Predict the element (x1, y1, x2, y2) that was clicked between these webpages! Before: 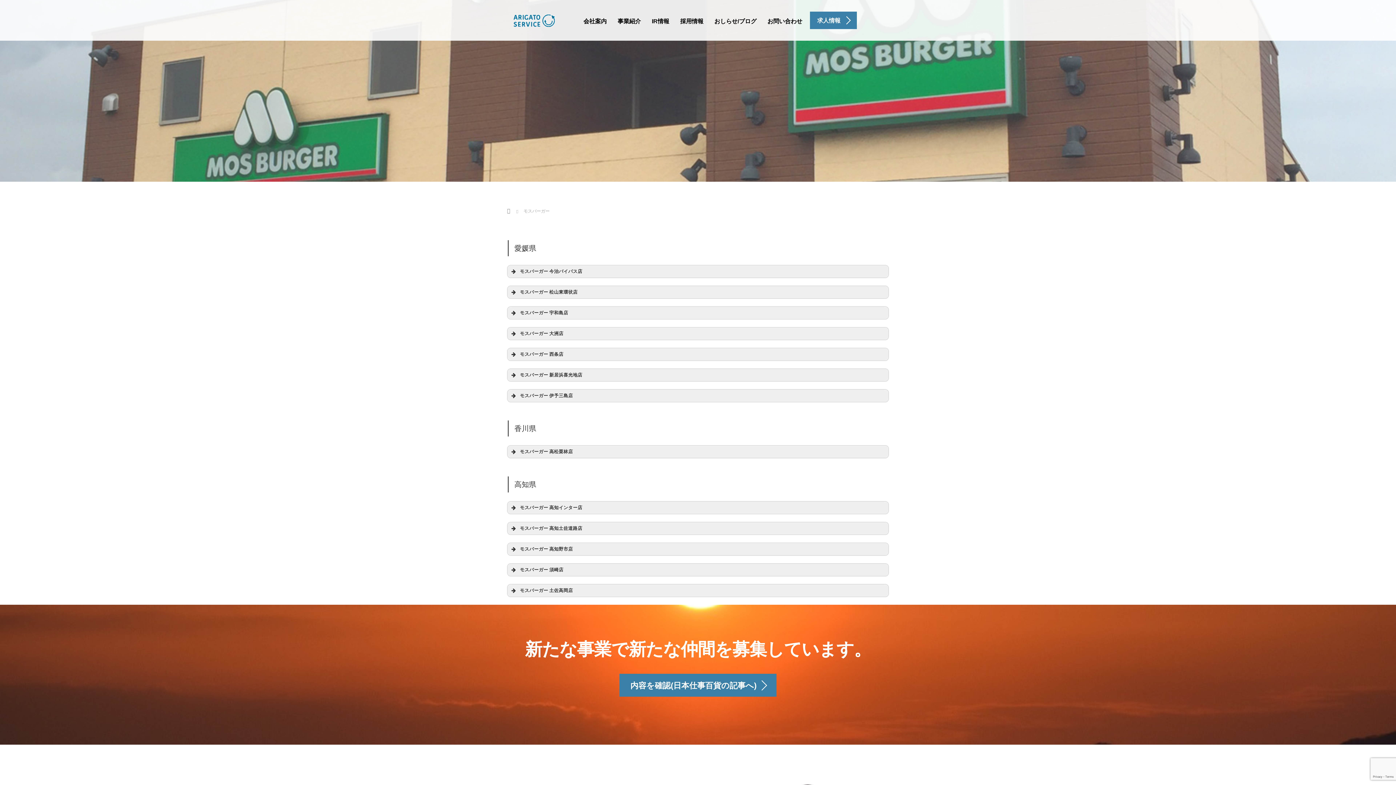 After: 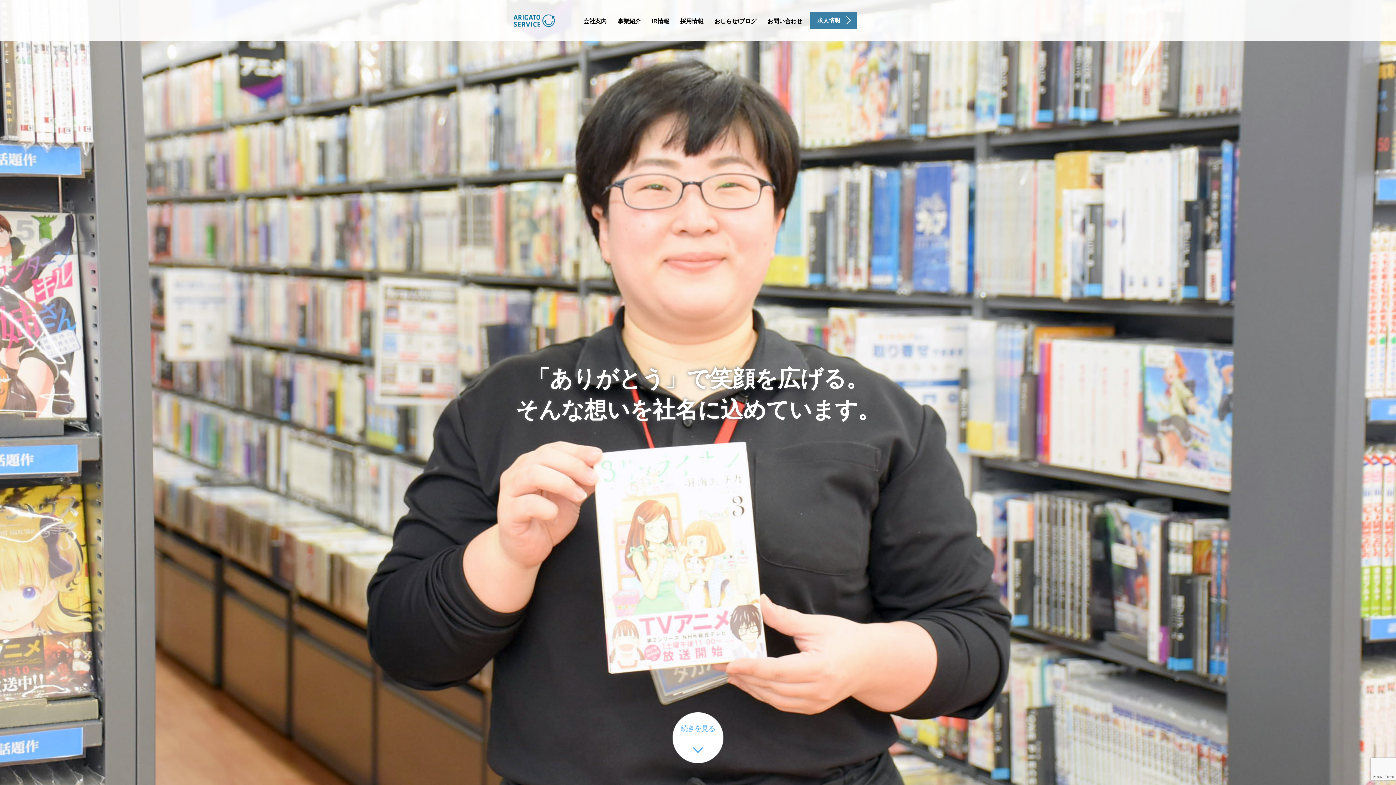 Action: bbox: (507, 12, 561, 26)